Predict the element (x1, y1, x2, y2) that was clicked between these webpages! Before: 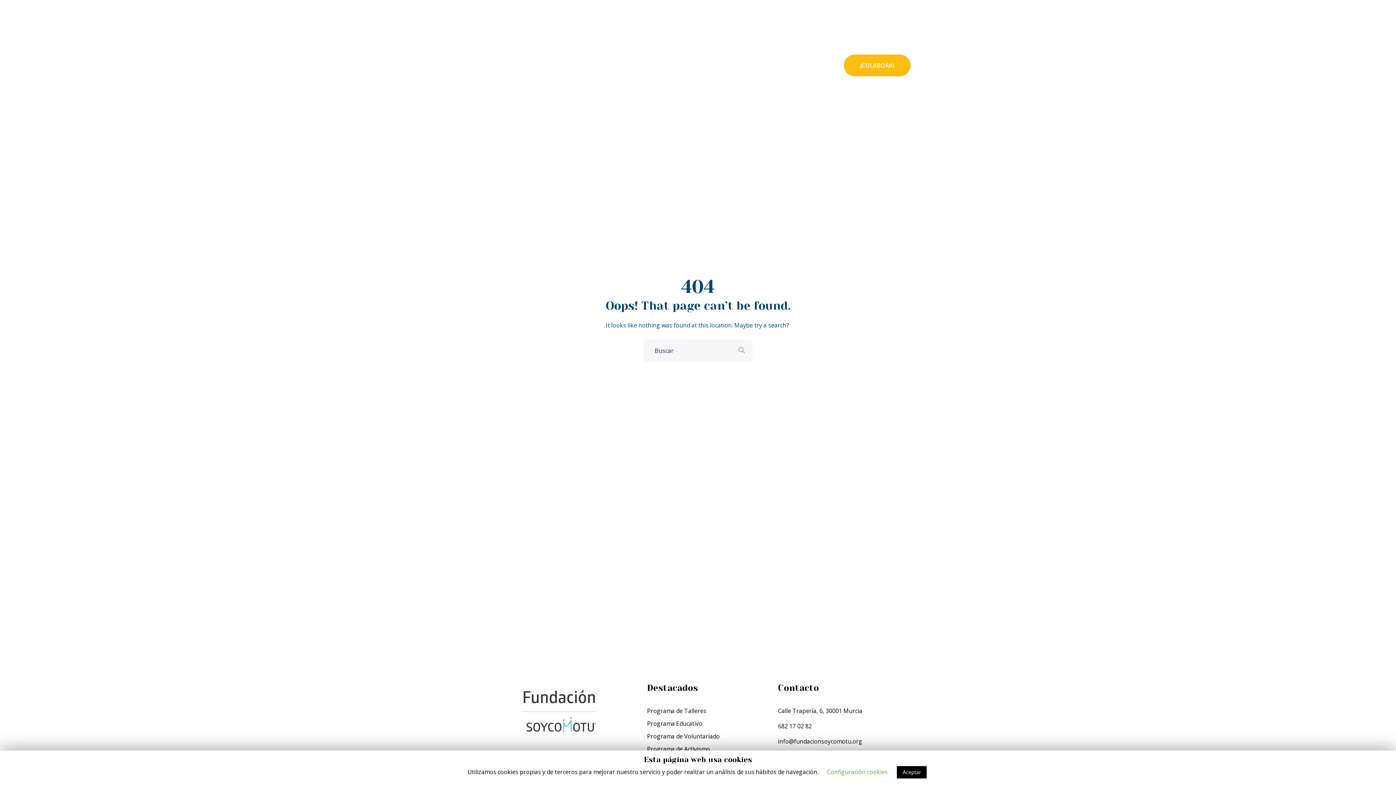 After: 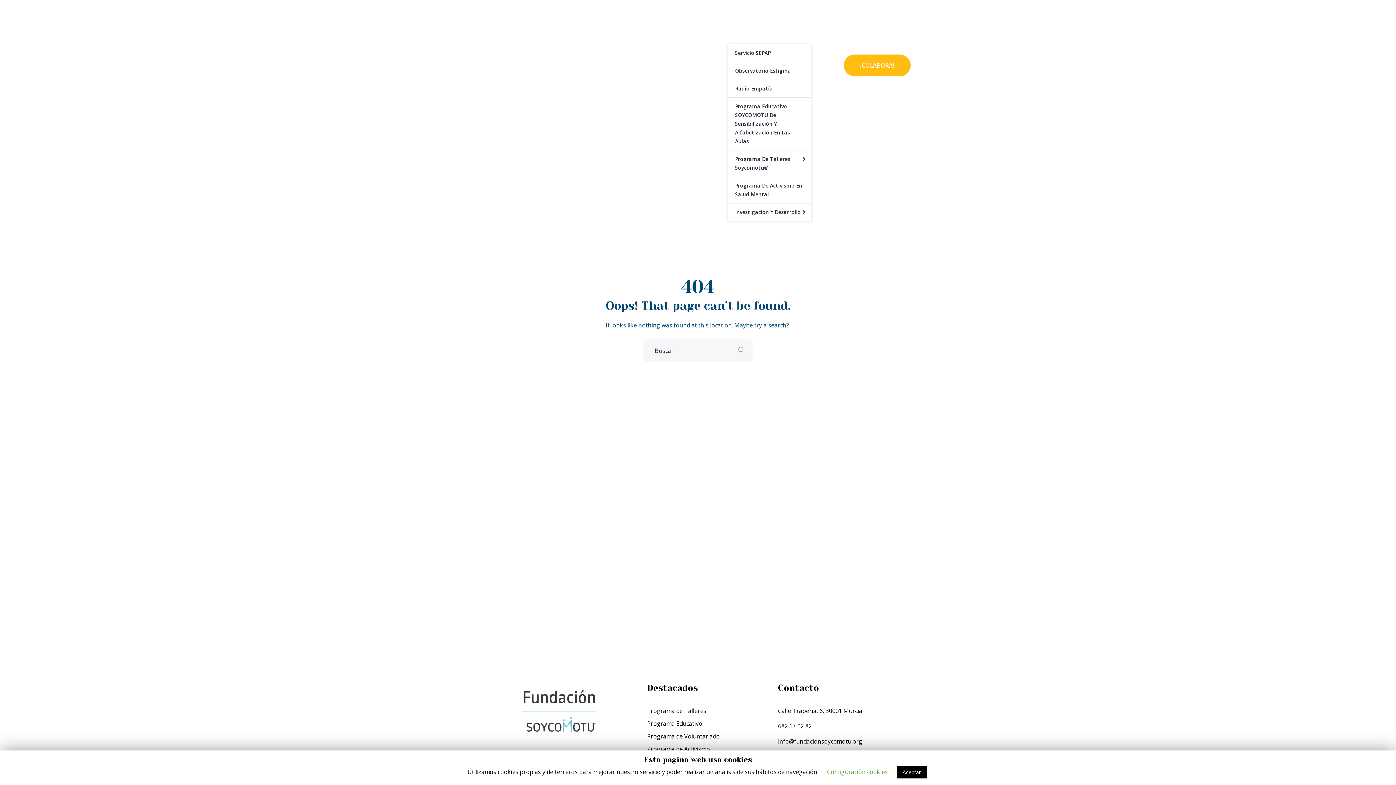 Action: bbox: (728, 15, 755, 28) label: Proyectos